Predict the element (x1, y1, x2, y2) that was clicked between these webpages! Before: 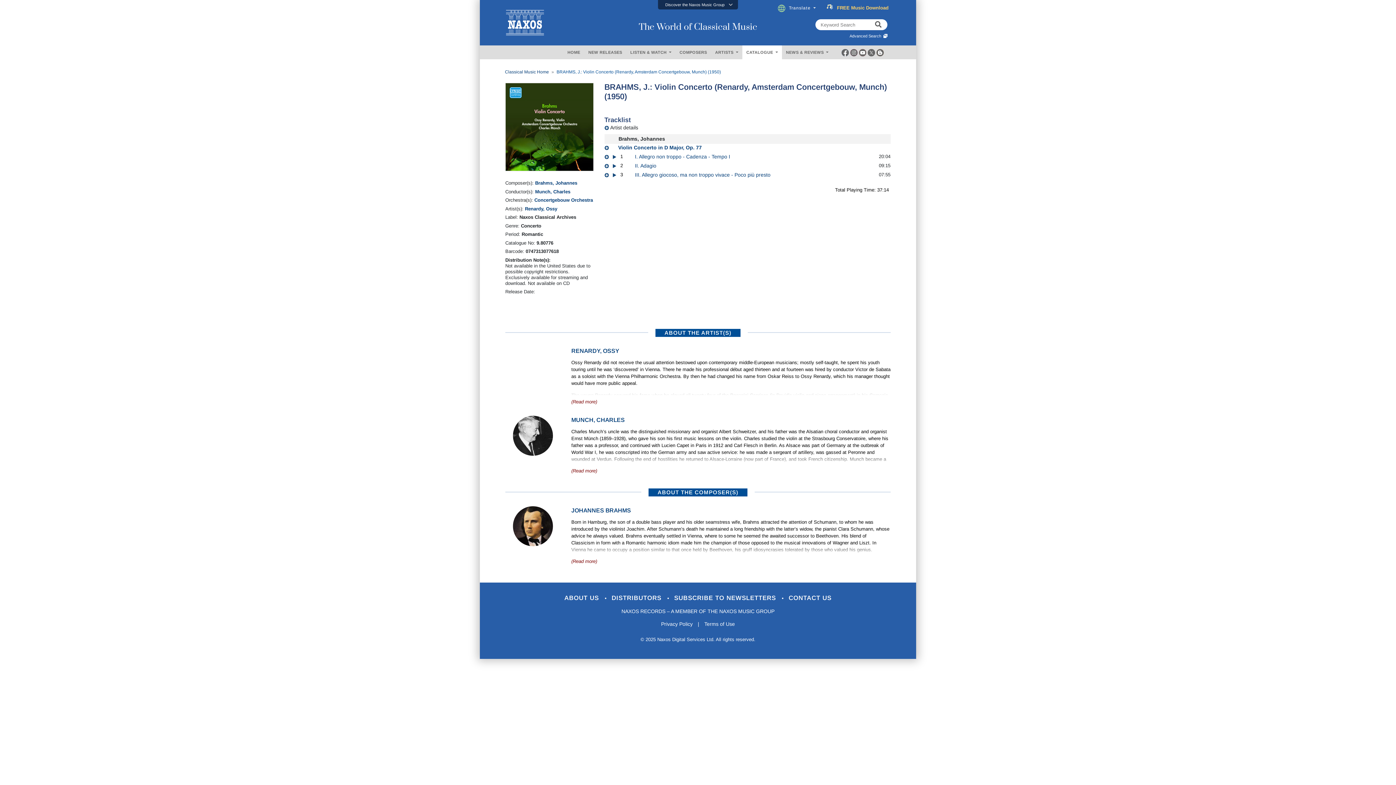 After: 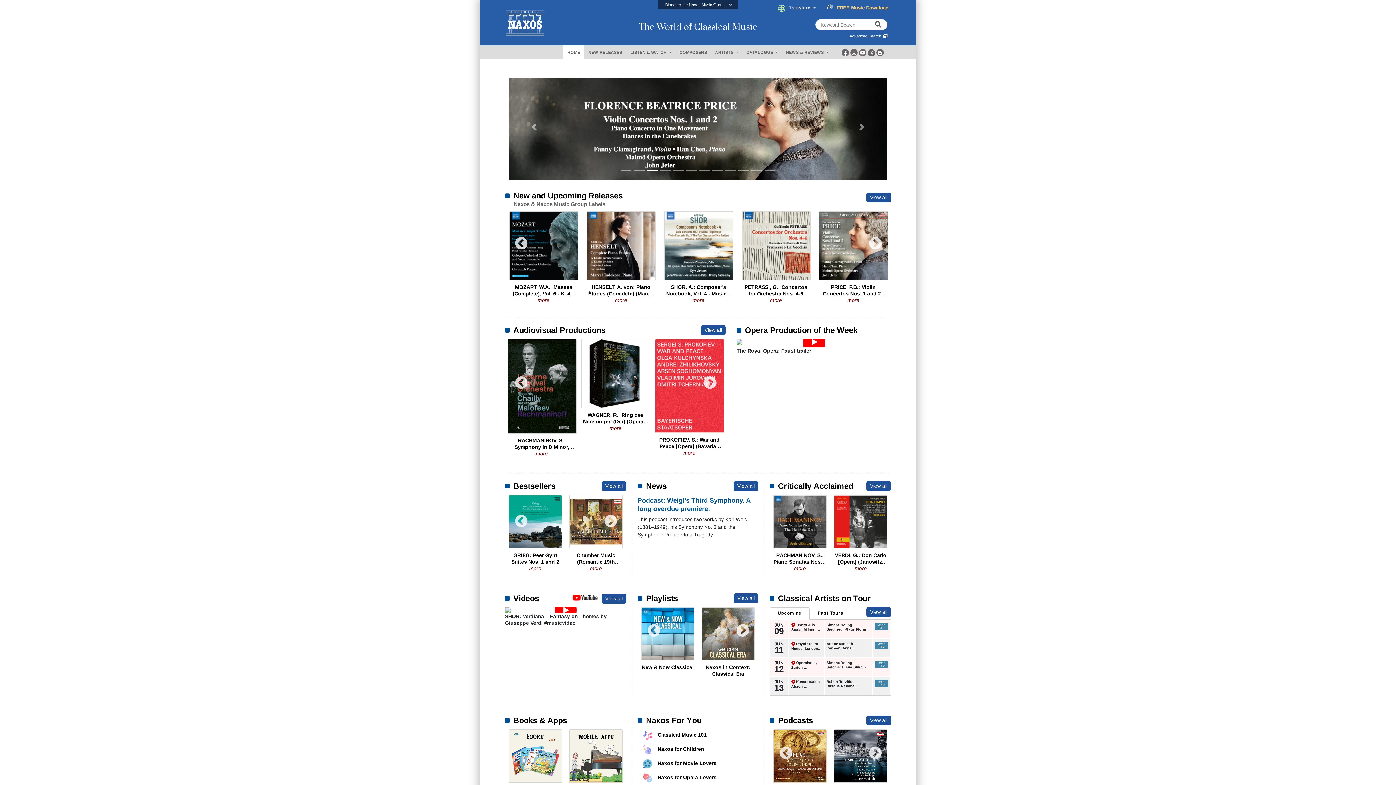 Action: bbox: (563, 45, 584, 59) label: HOME